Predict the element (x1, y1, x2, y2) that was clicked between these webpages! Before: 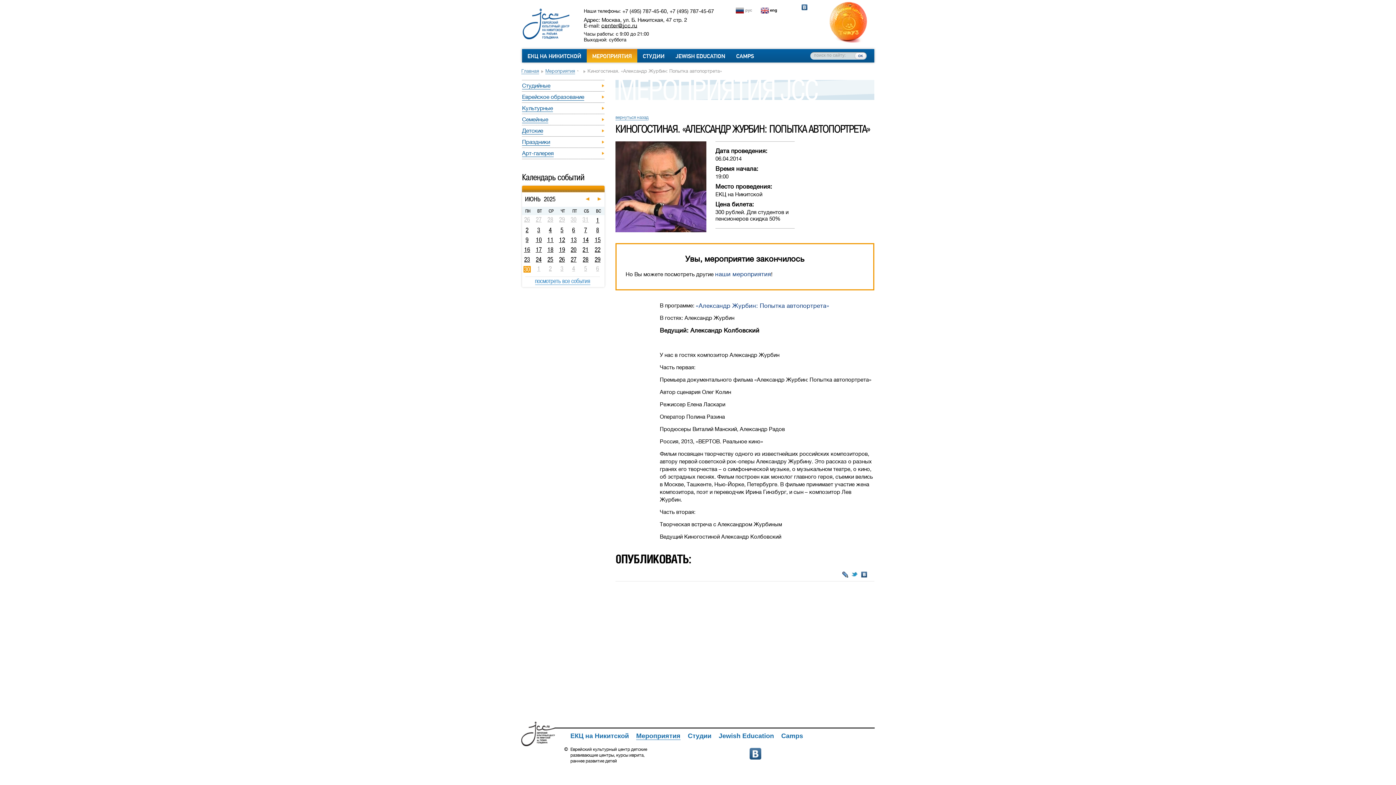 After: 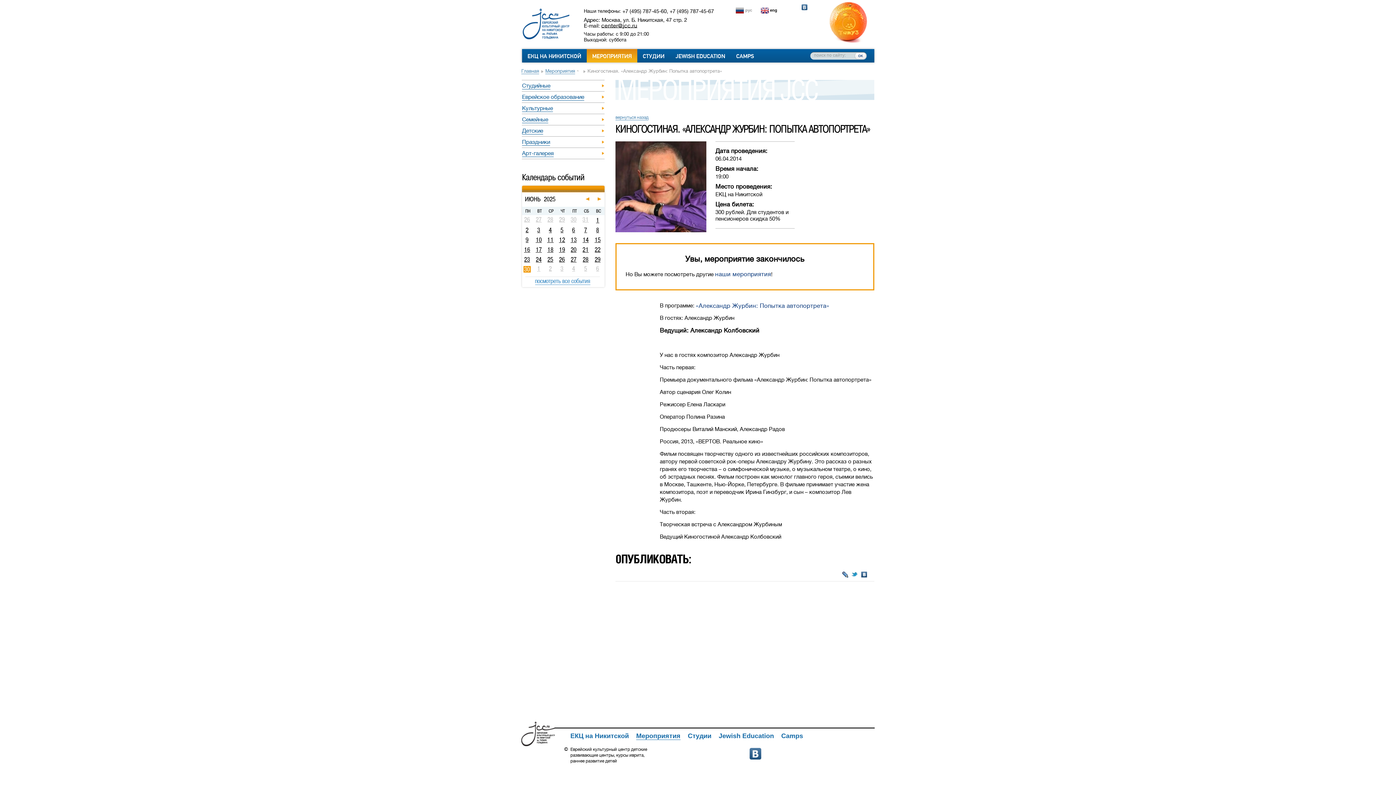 Action: bbox: (842, 569, 848, 585)